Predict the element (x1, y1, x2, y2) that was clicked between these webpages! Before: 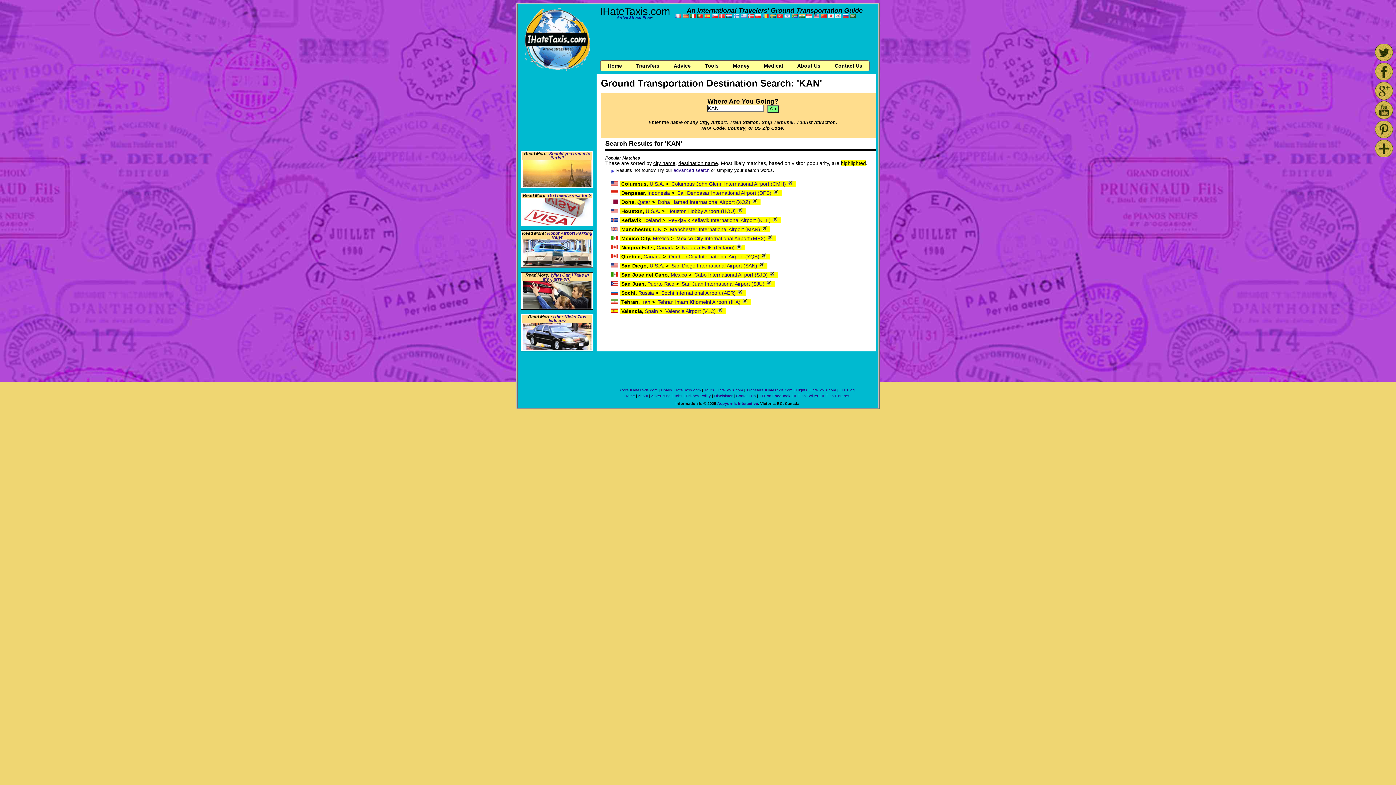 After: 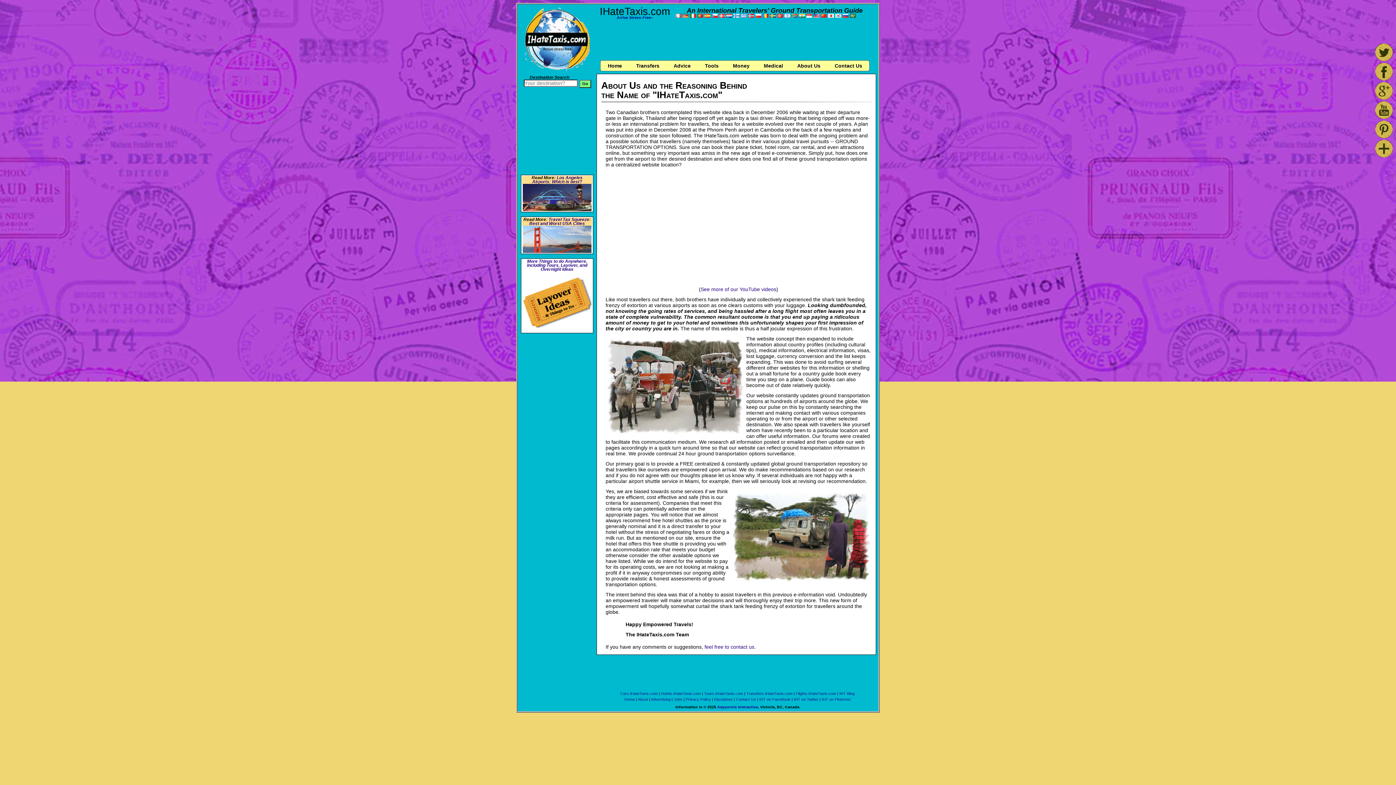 Action: label: About bbox: (638, 393, 648, 398)